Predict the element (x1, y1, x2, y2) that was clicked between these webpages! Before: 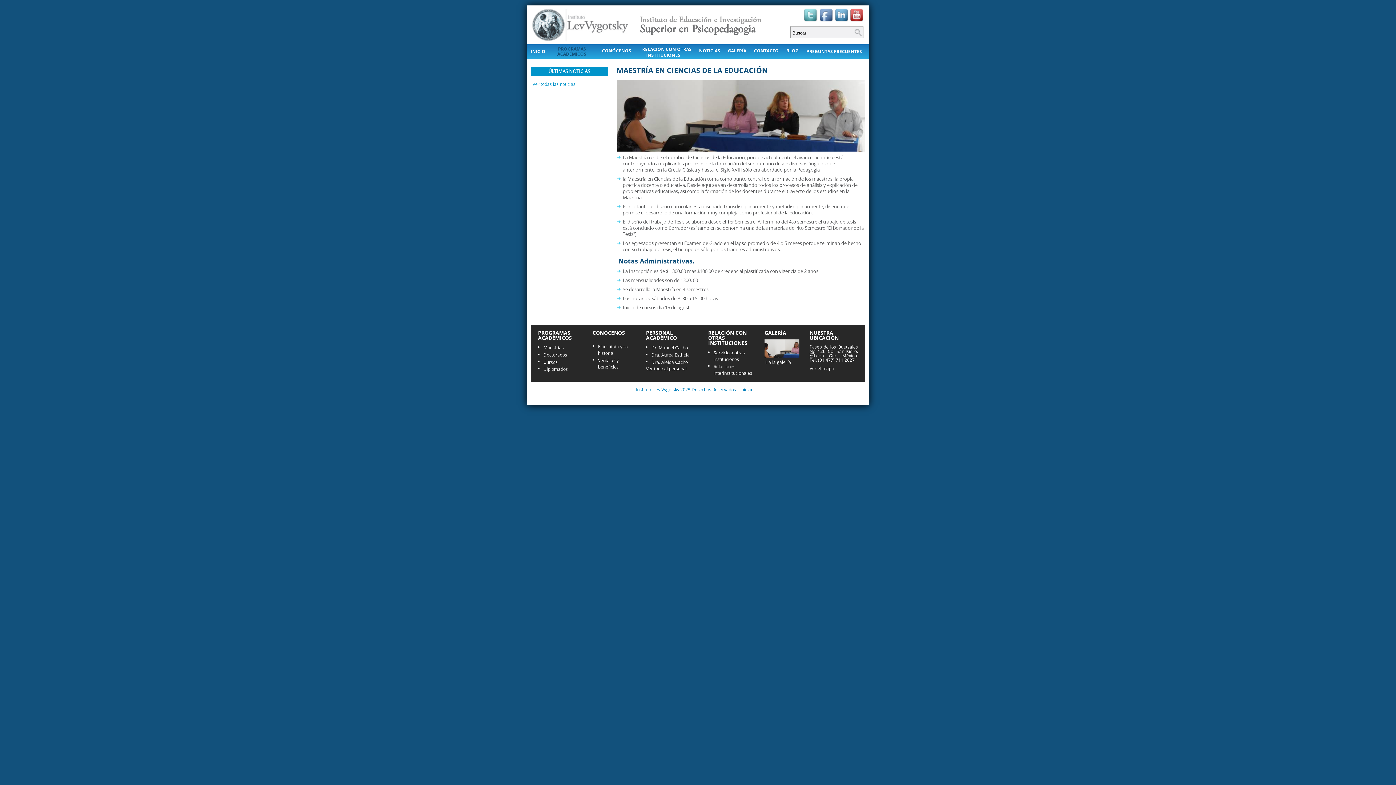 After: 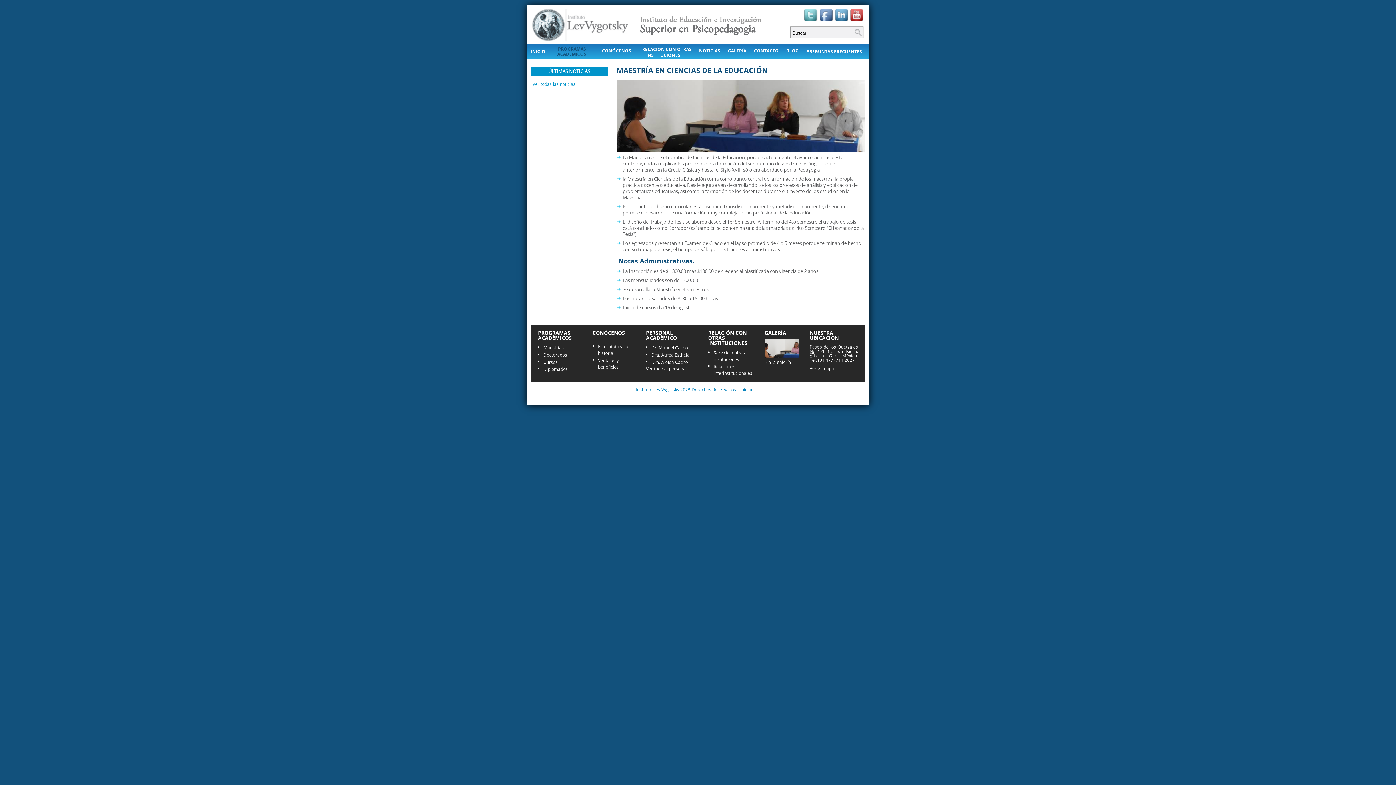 Action: bbox: (803, 12, 817, 16)